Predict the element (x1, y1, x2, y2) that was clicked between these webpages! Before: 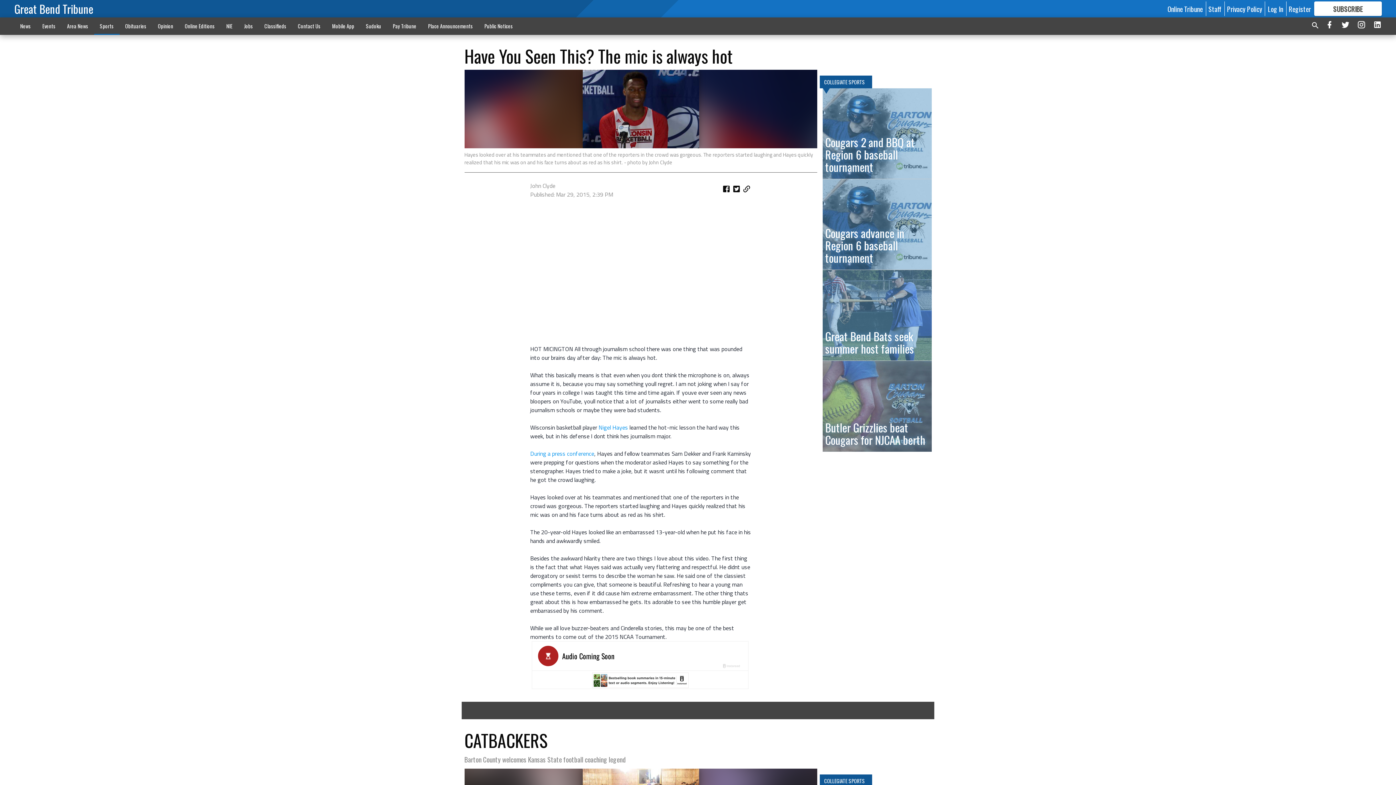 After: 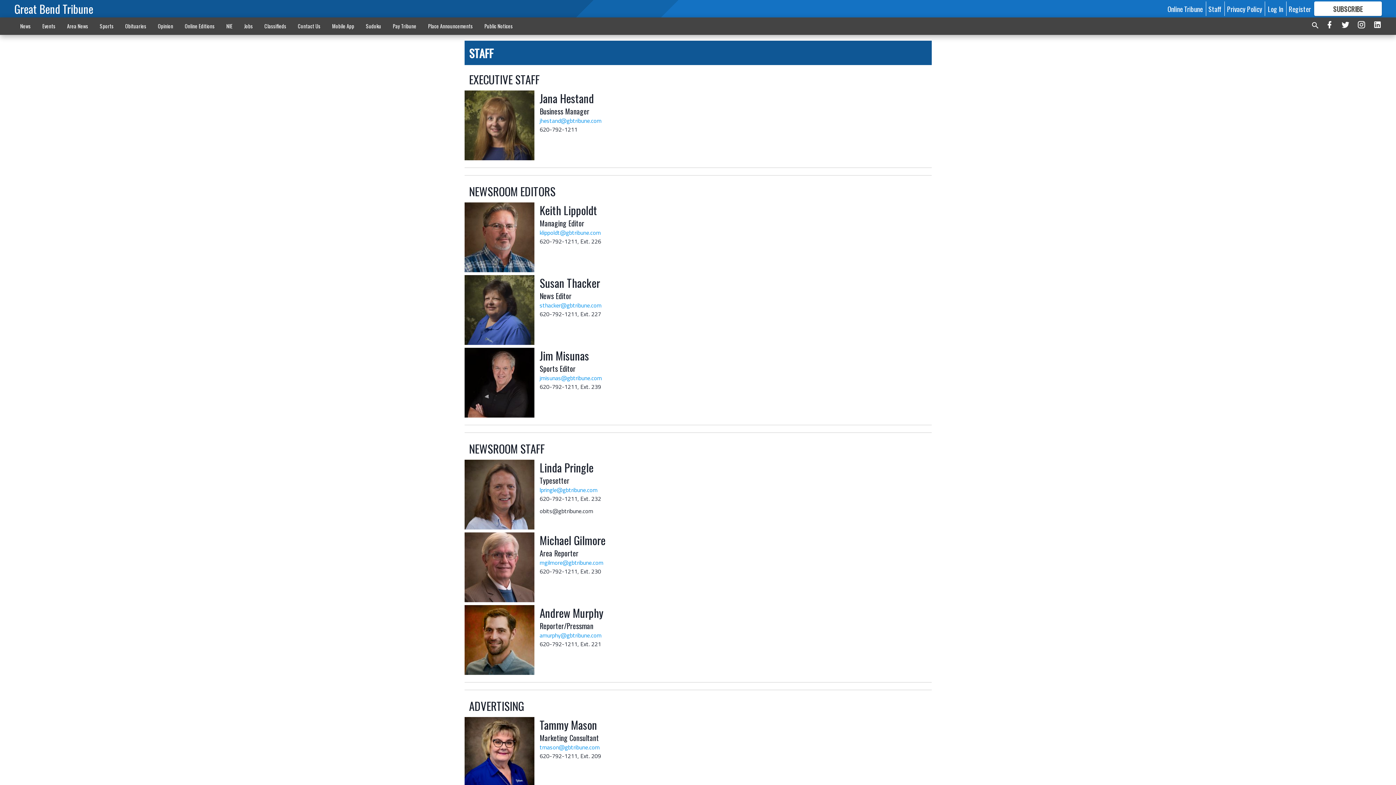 Action: bbox: (1208, 3, 1221, 13) label: Staff